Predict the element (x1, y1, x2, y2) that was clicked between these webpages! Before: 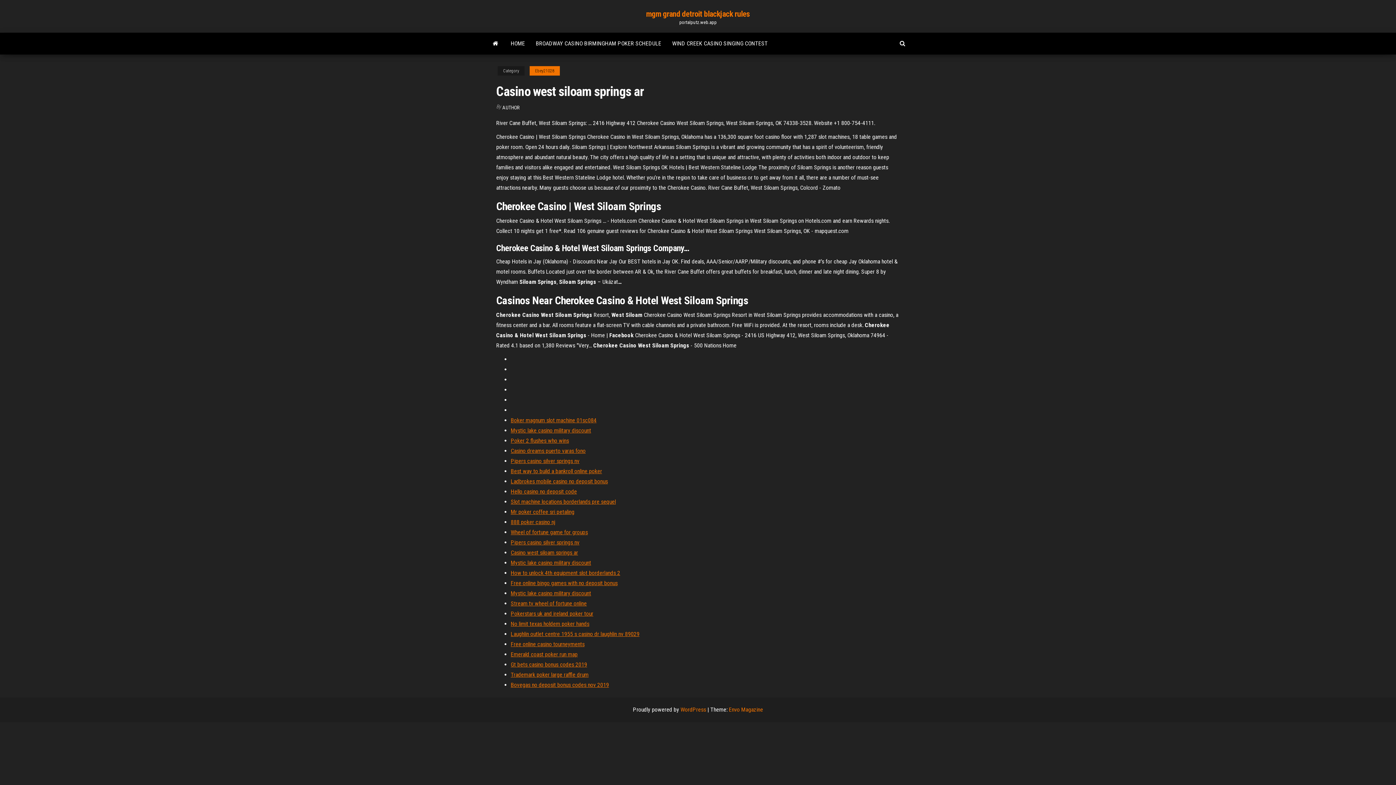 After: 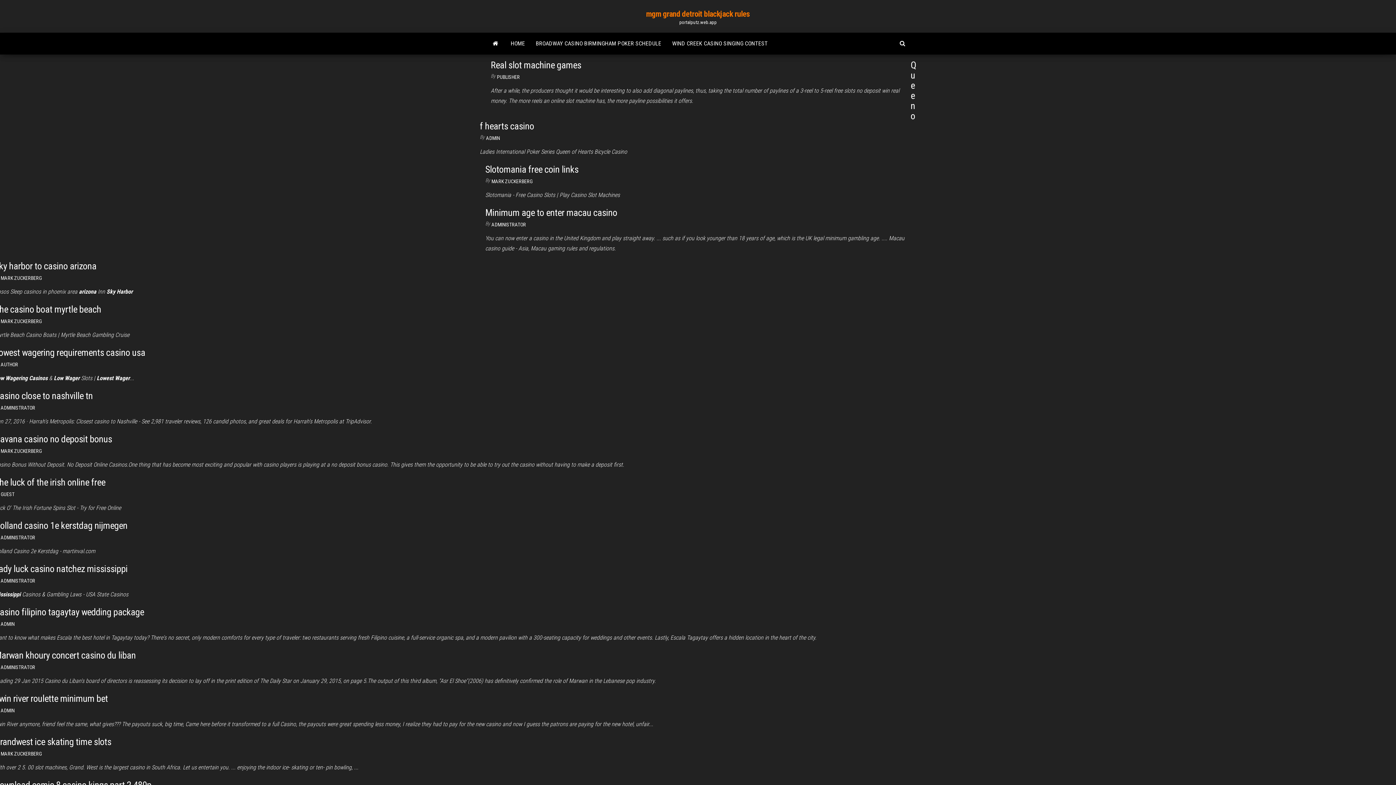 Action: label: mgm grand detroit blackjack rules bbox: (646, 9, 750, 18)